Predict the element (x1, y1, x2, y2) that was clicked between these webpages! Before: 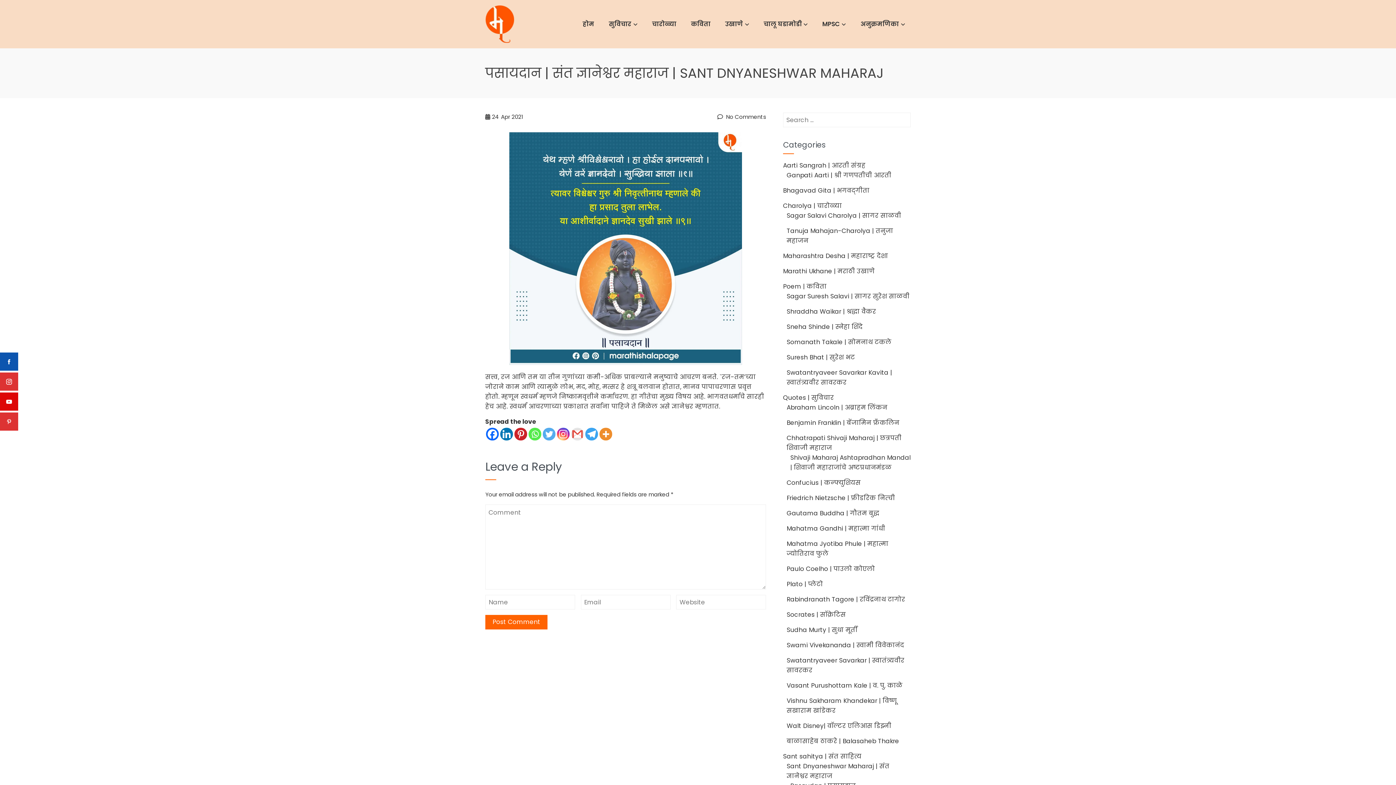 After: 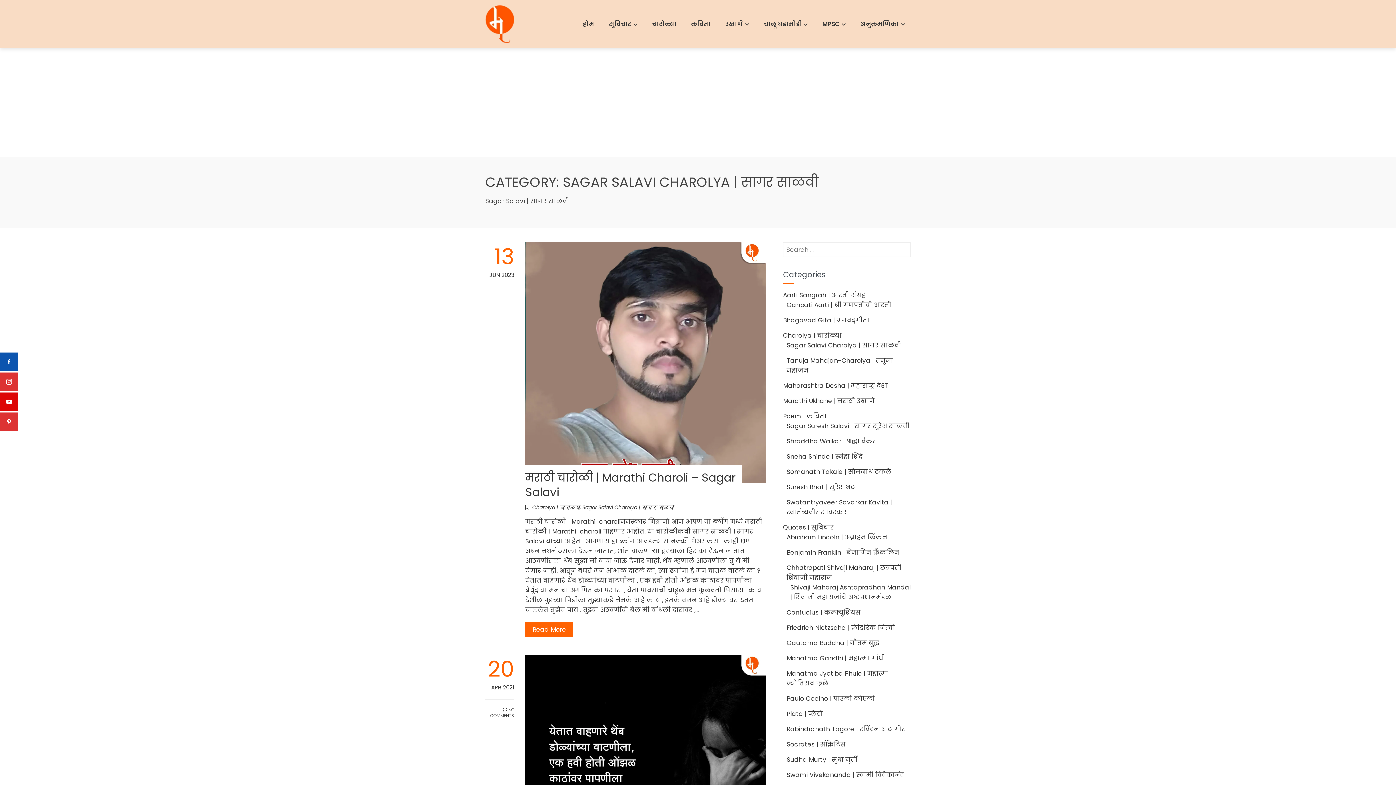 Action: bbox: (786, 211, 901, 219) label: Sagar Salavi Charolya | सागर साळवी